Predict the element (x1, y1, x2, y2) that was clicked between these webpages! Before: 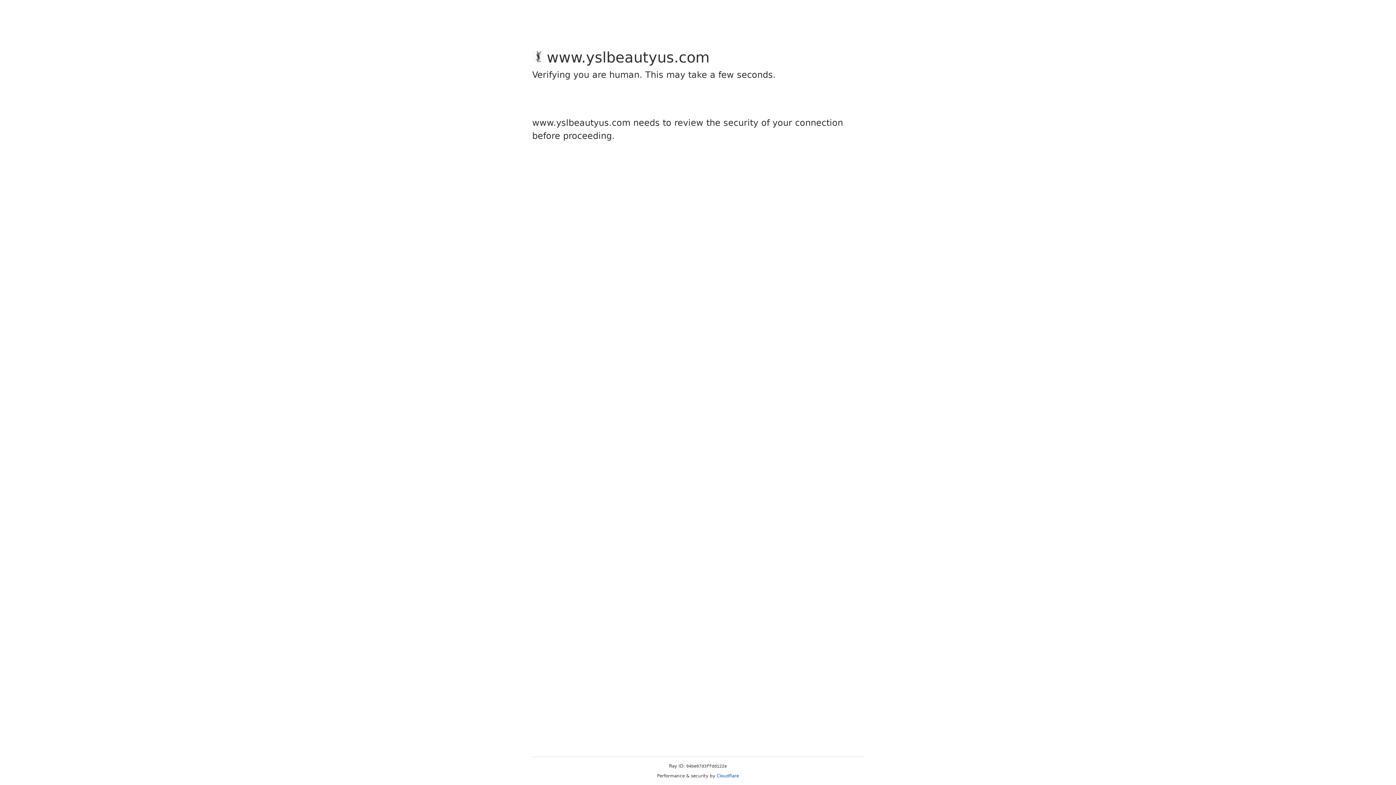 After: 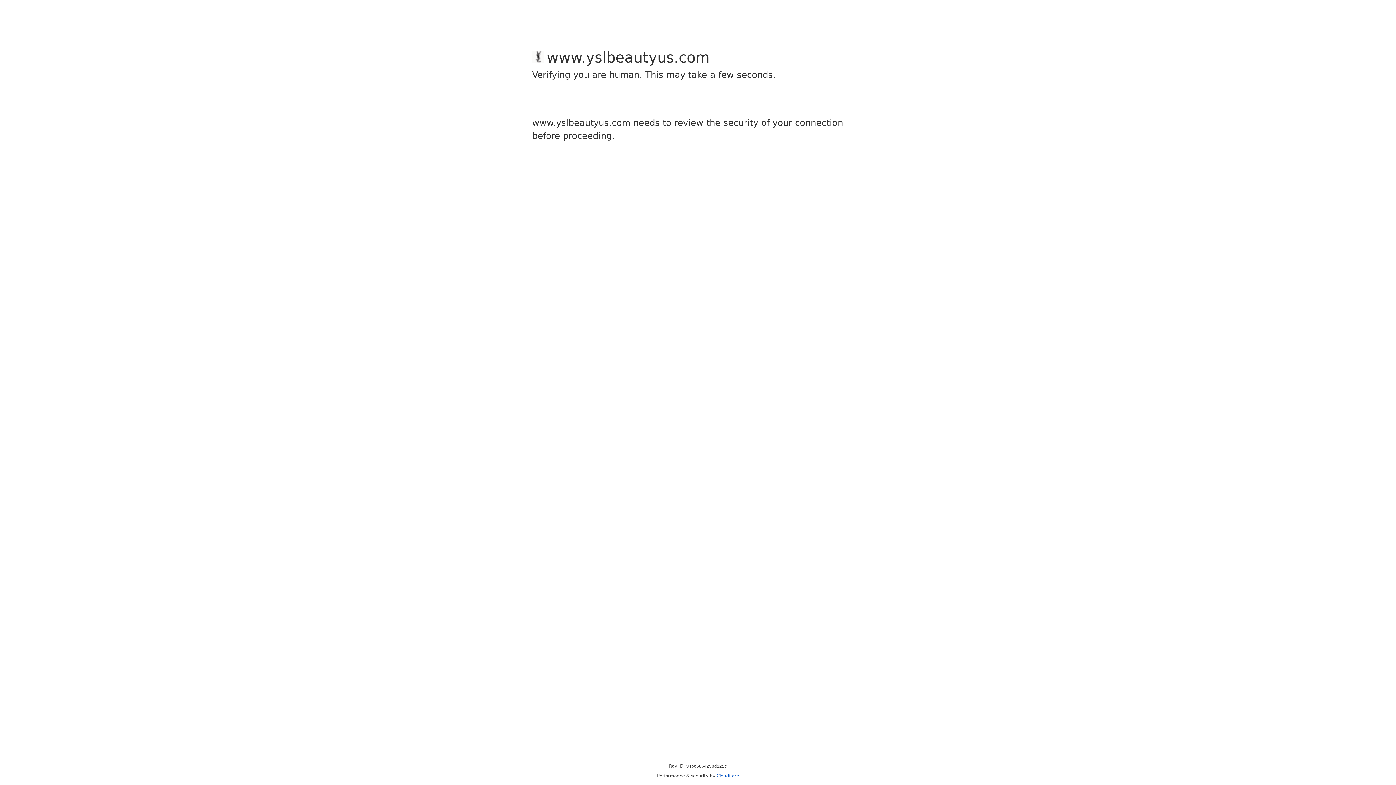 Action: label: Cloudflare bbox: (716, 773, 739, 778)